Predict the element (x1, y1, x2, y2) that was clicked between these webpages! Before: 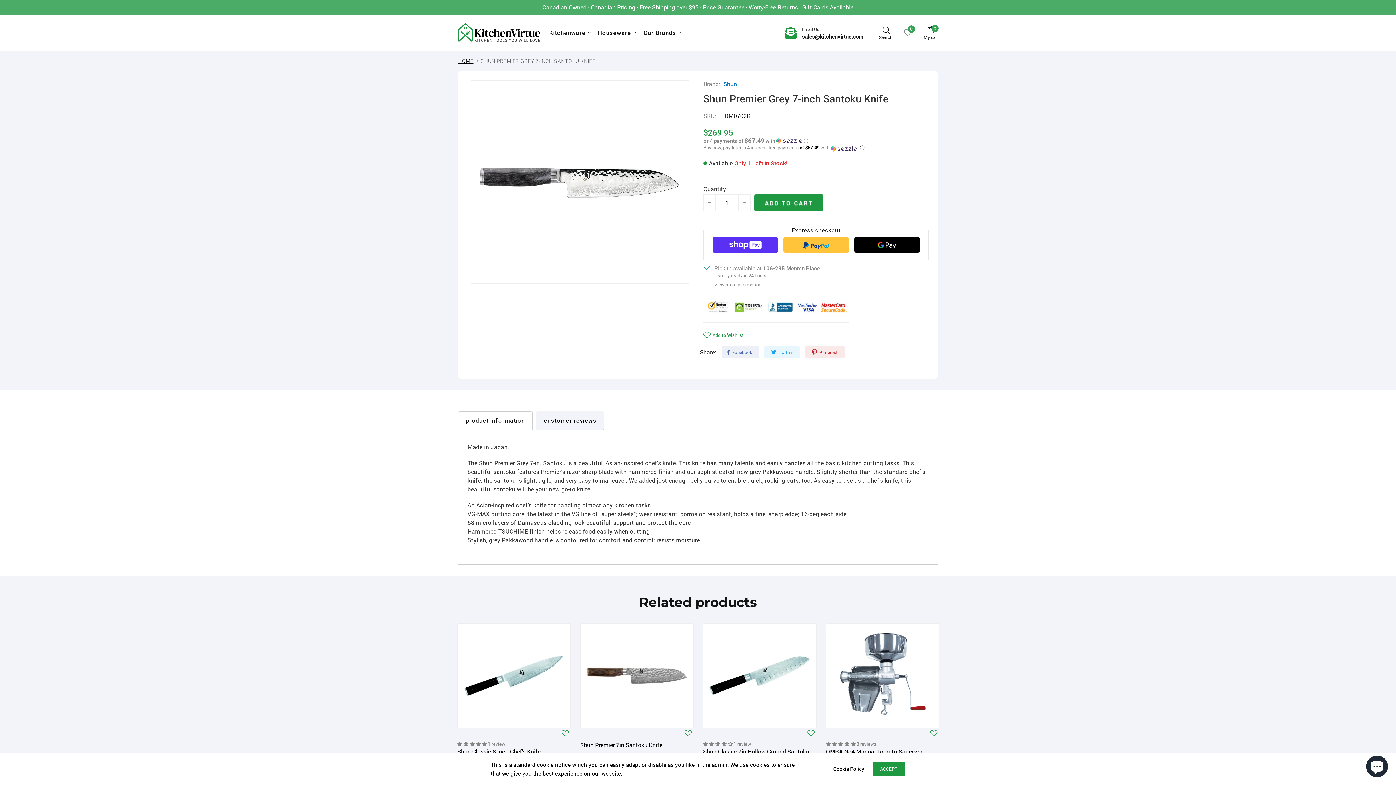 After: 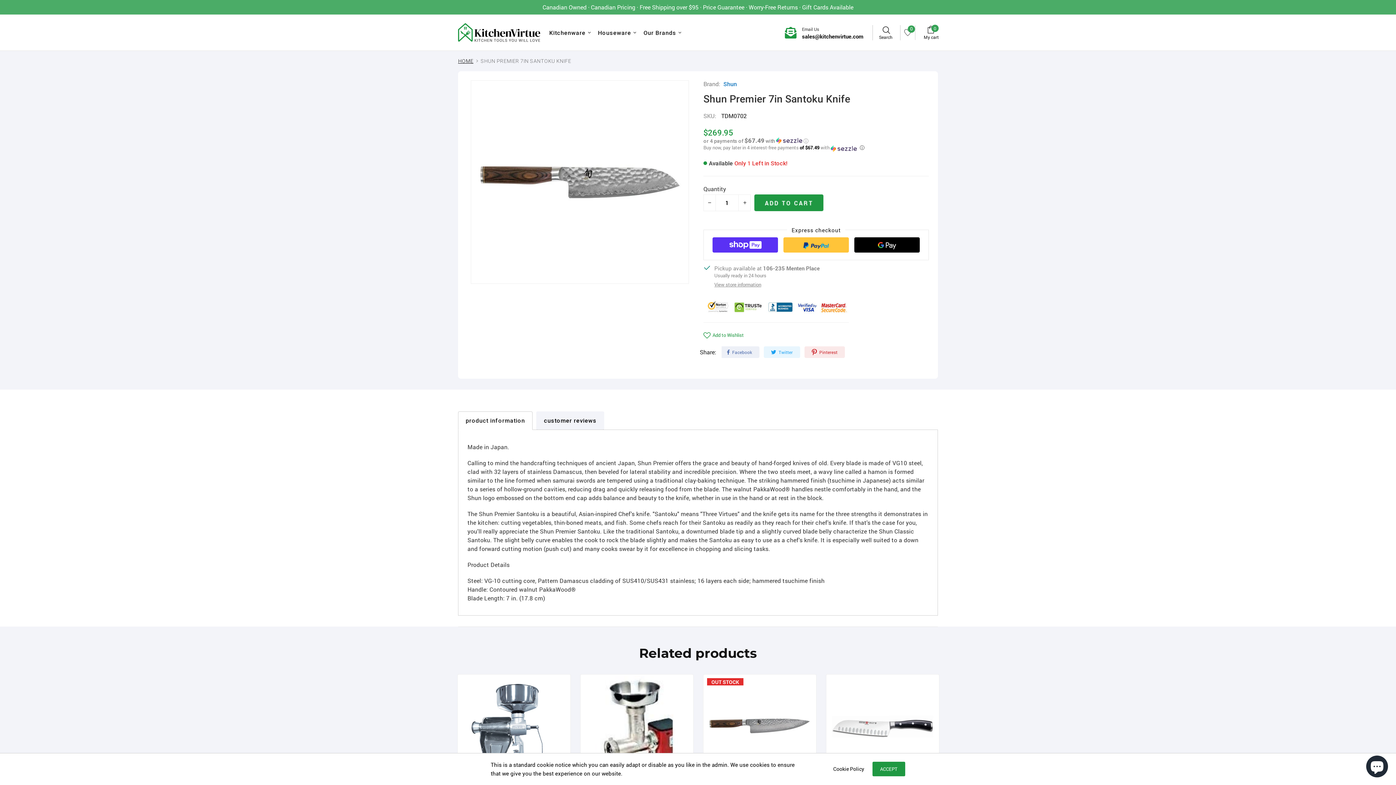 Action: bbox: (580, 623, 693, 631)